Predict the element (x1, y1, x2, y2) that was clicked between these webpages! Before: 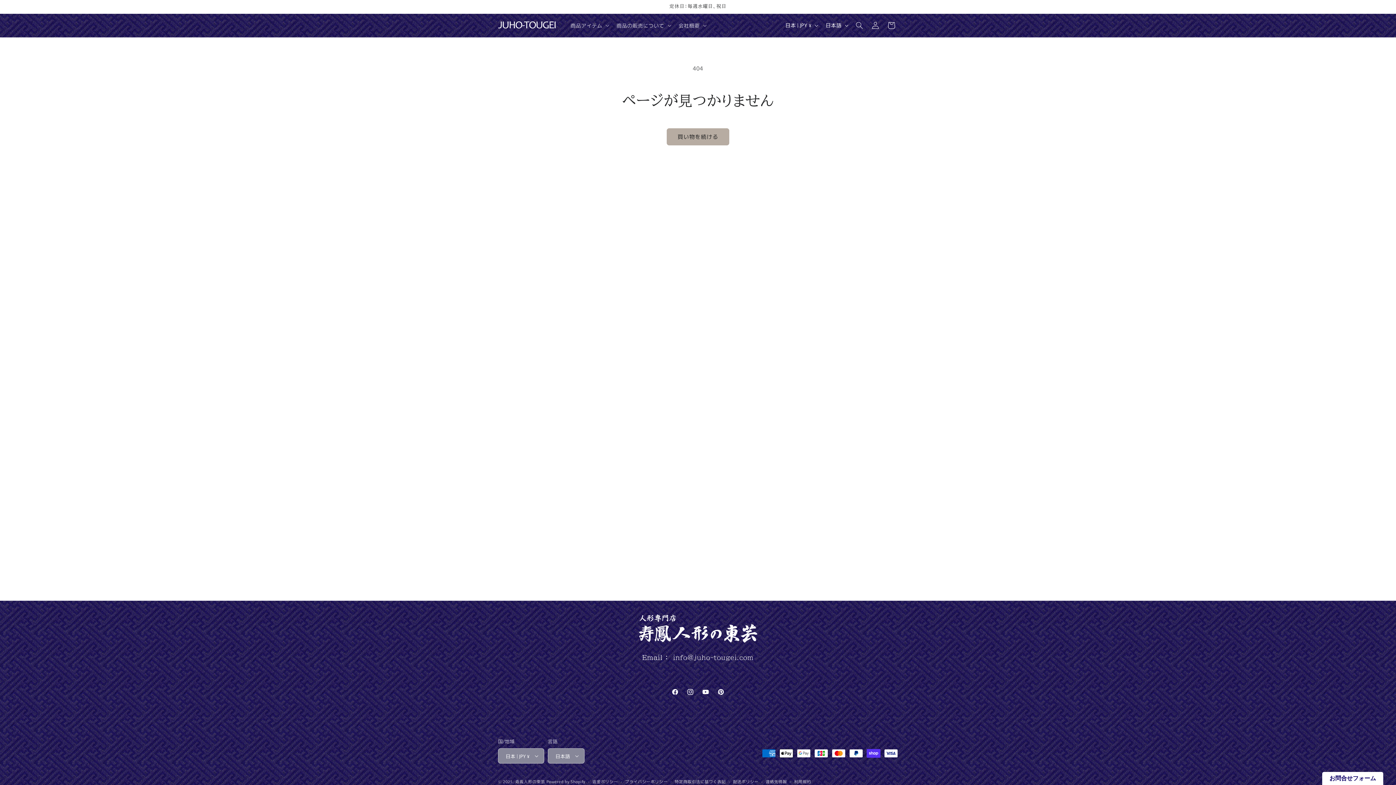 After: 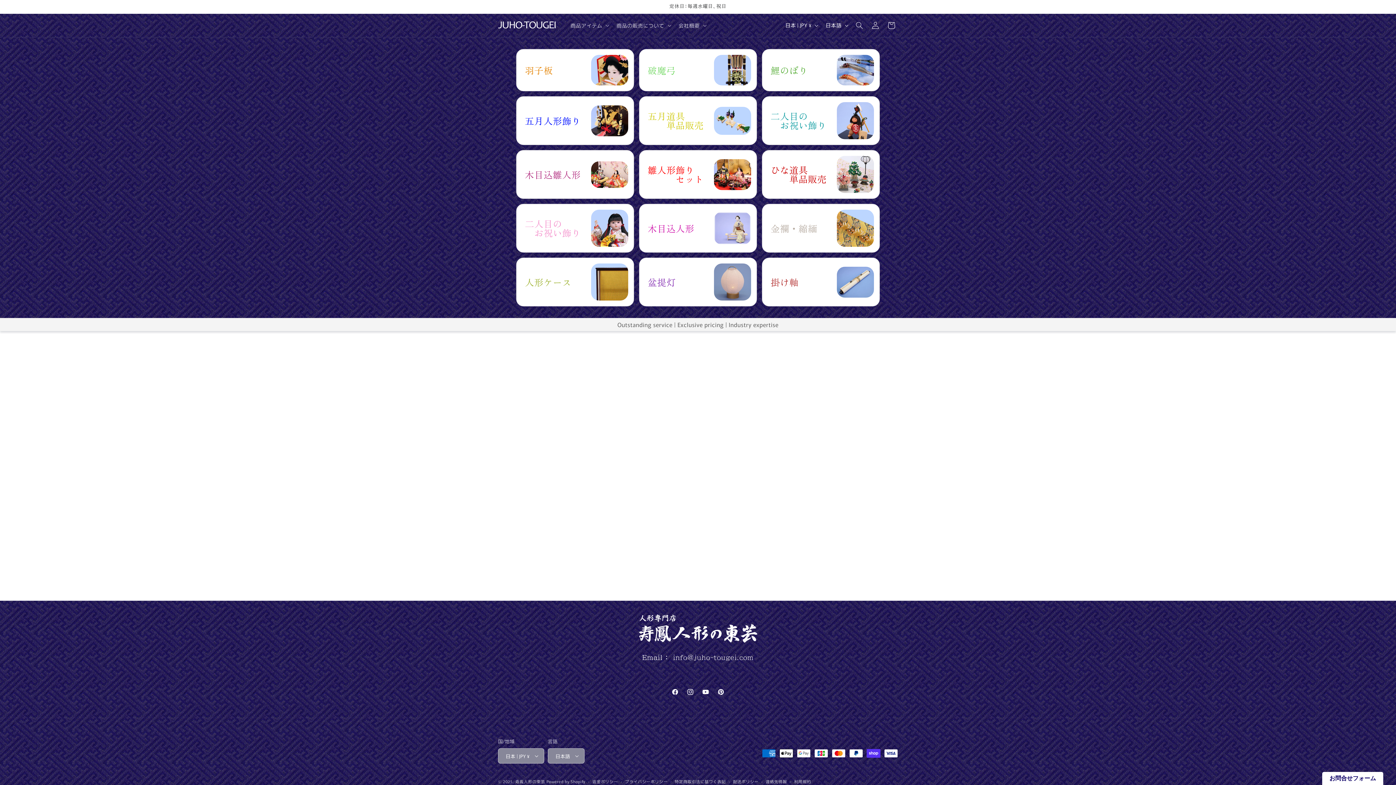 Action: label: 寿鳳人形の東芸 bbox: (515, 778, 545, 784)